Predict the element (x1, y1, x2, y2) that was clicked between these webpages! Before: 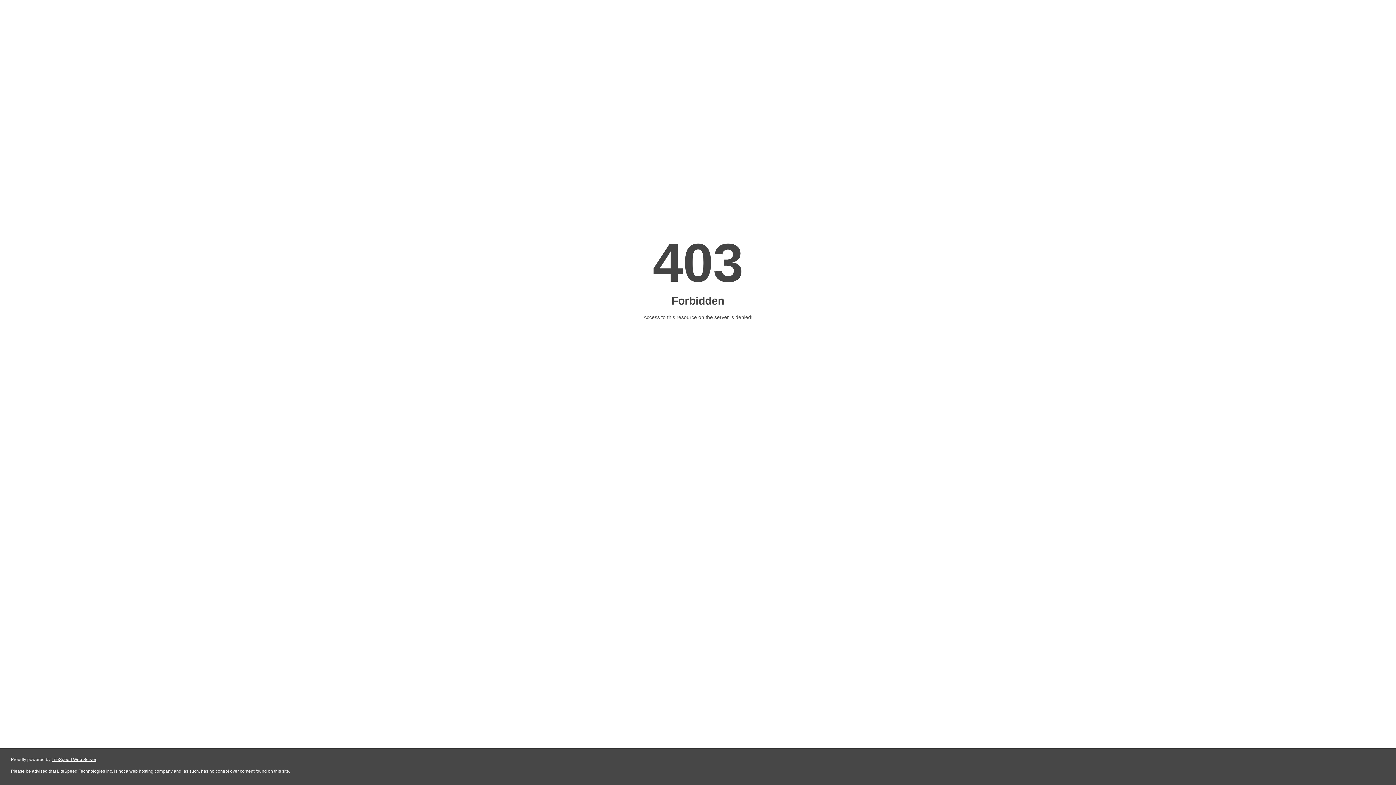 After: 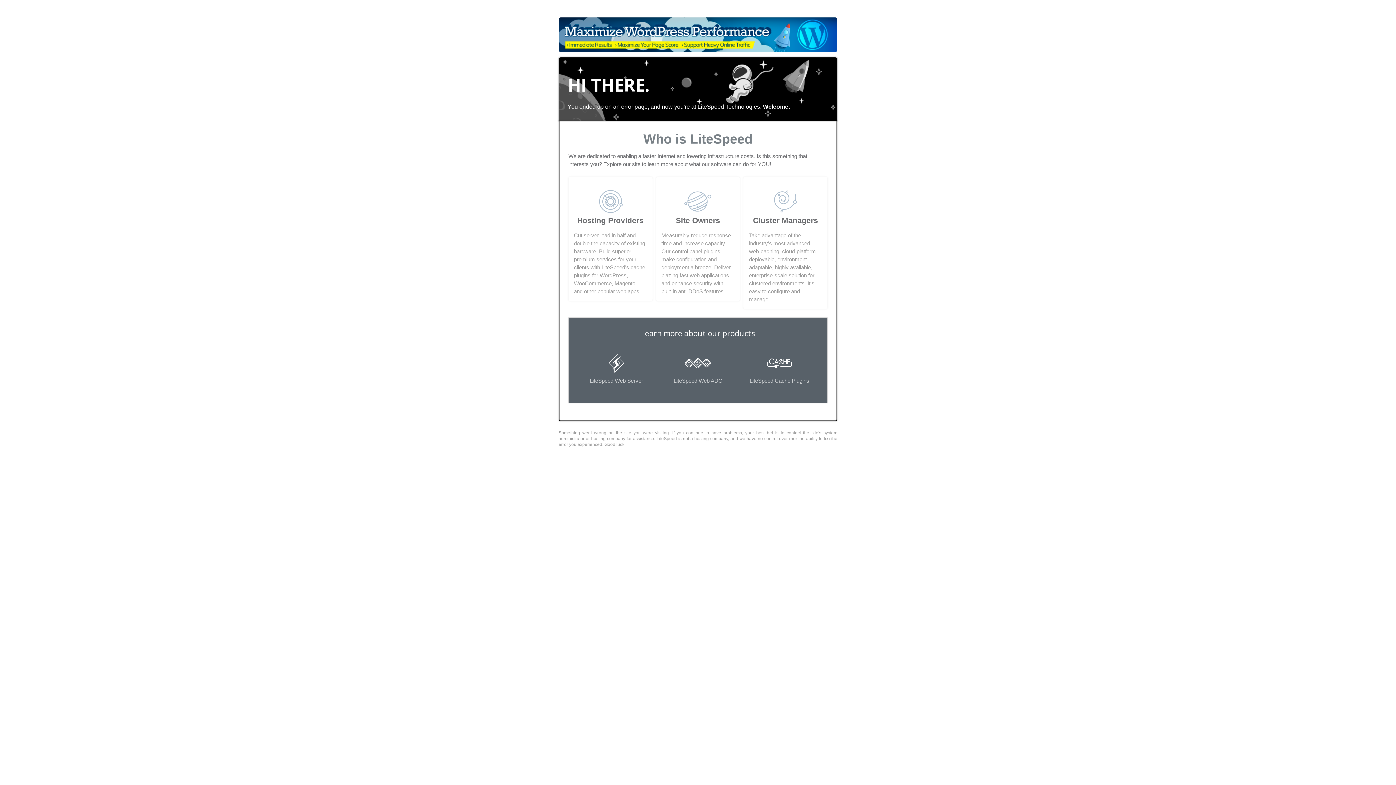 Action: bbox: (51, 757, 96, 762) label: LiteSpeed Web Server